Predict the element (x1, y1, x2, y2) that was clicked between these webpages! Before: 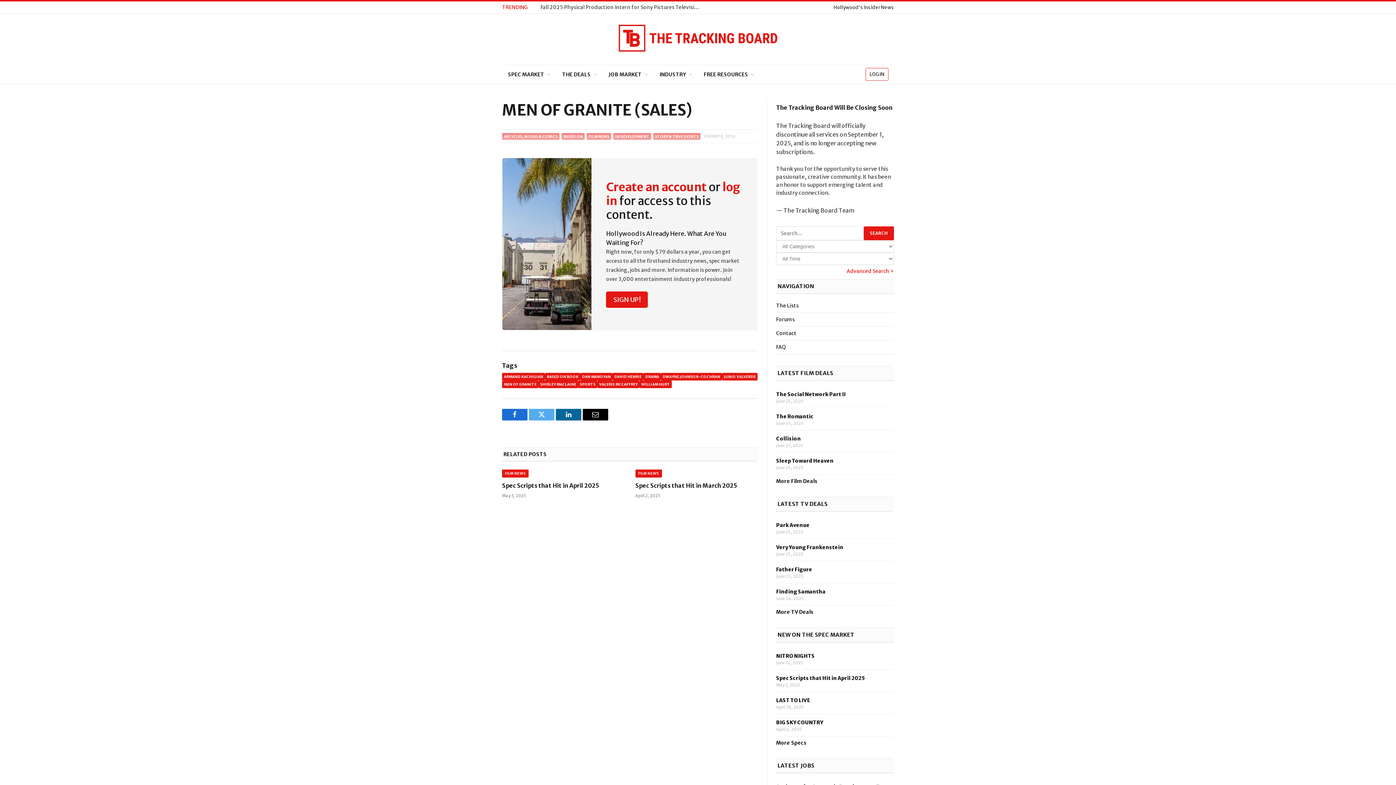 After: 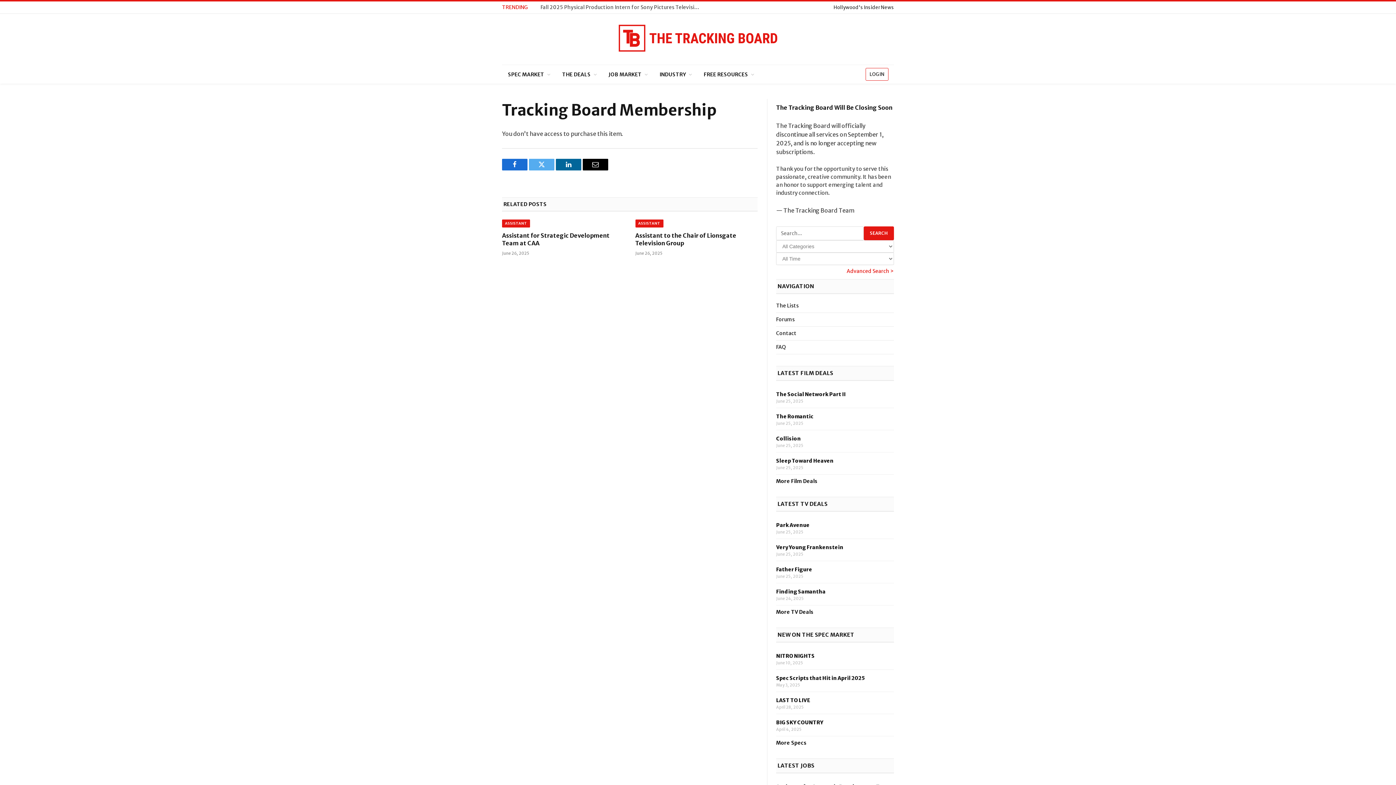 Action: bbox: (606, 291, 648, 308) label: SIGN UP!